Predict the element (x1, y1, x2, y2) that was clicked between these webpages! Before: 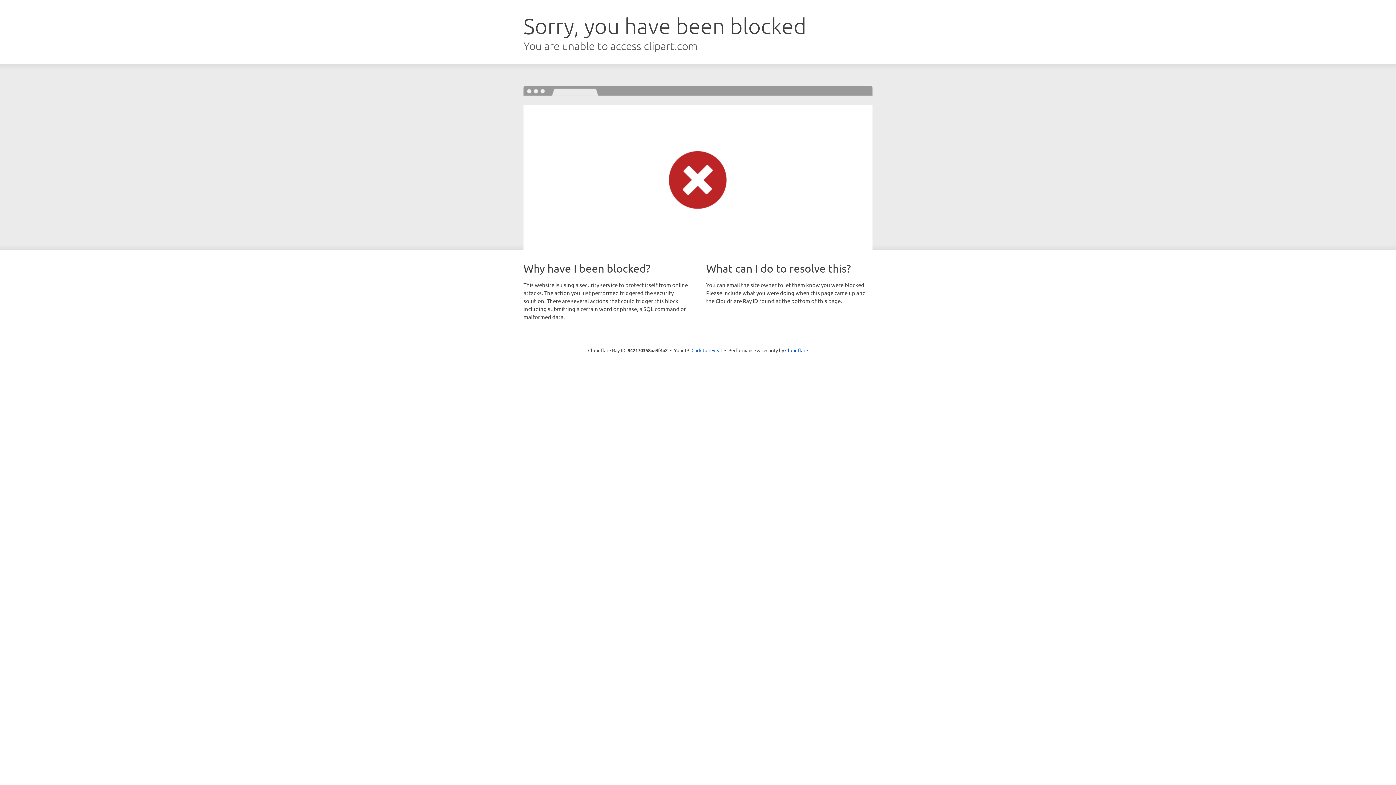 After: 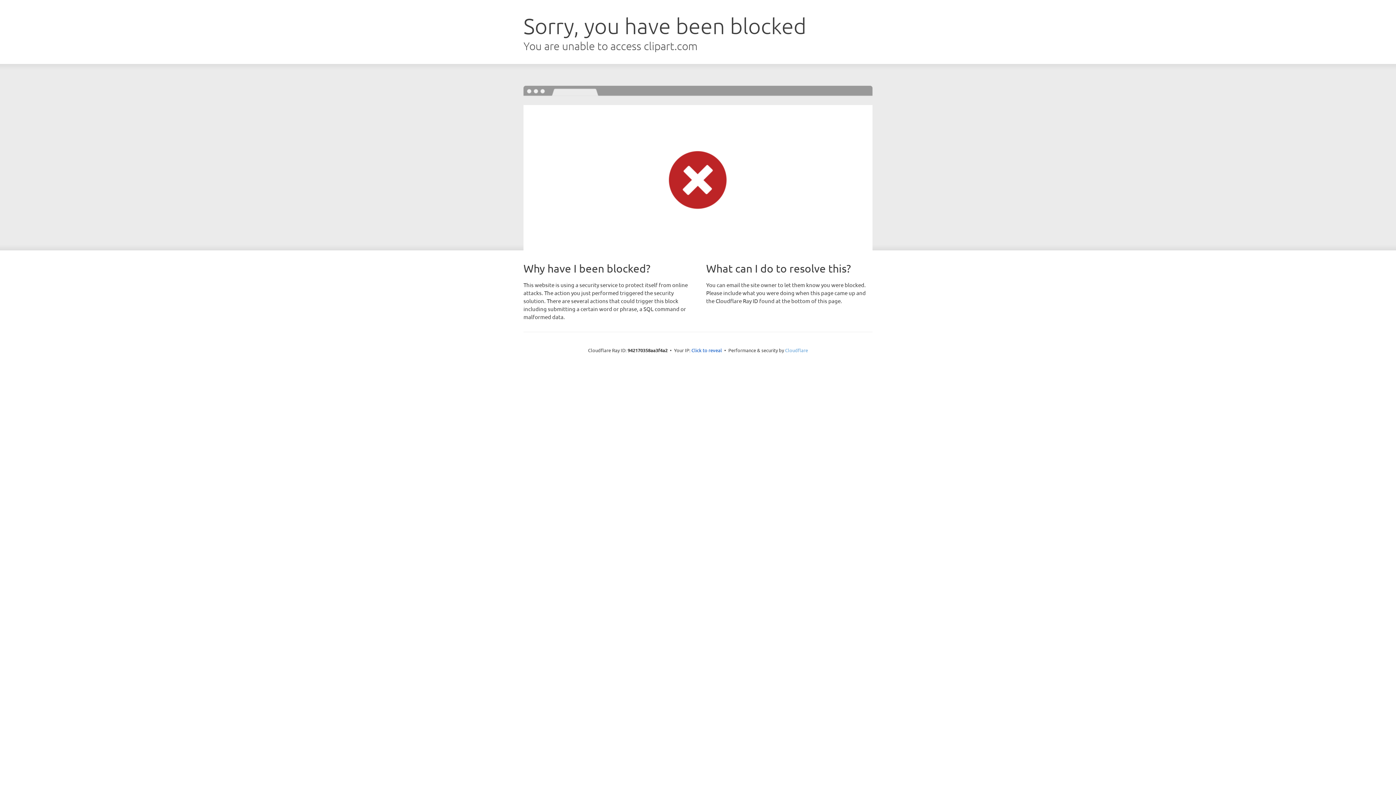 Action: bbox: (785, 347, 808, 353) label: Cloudflare